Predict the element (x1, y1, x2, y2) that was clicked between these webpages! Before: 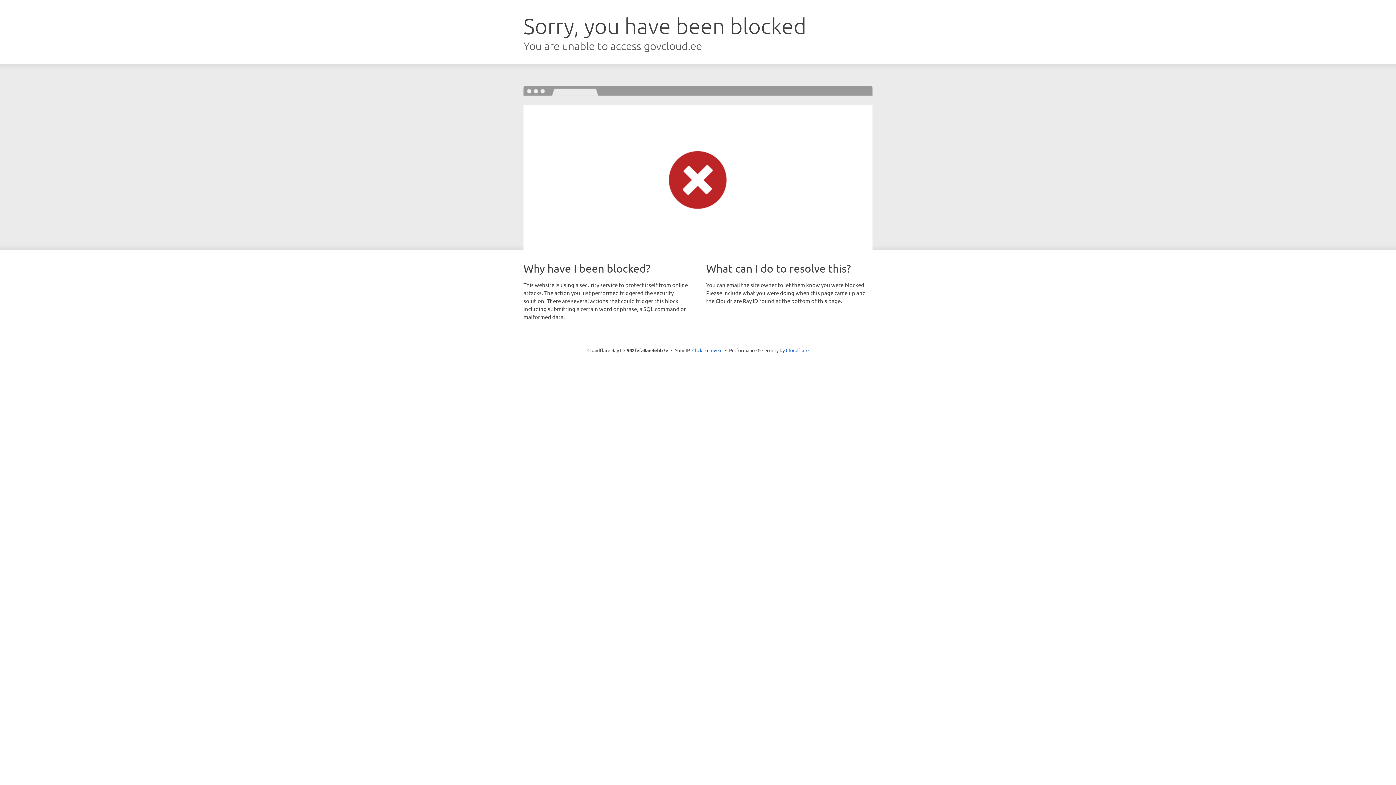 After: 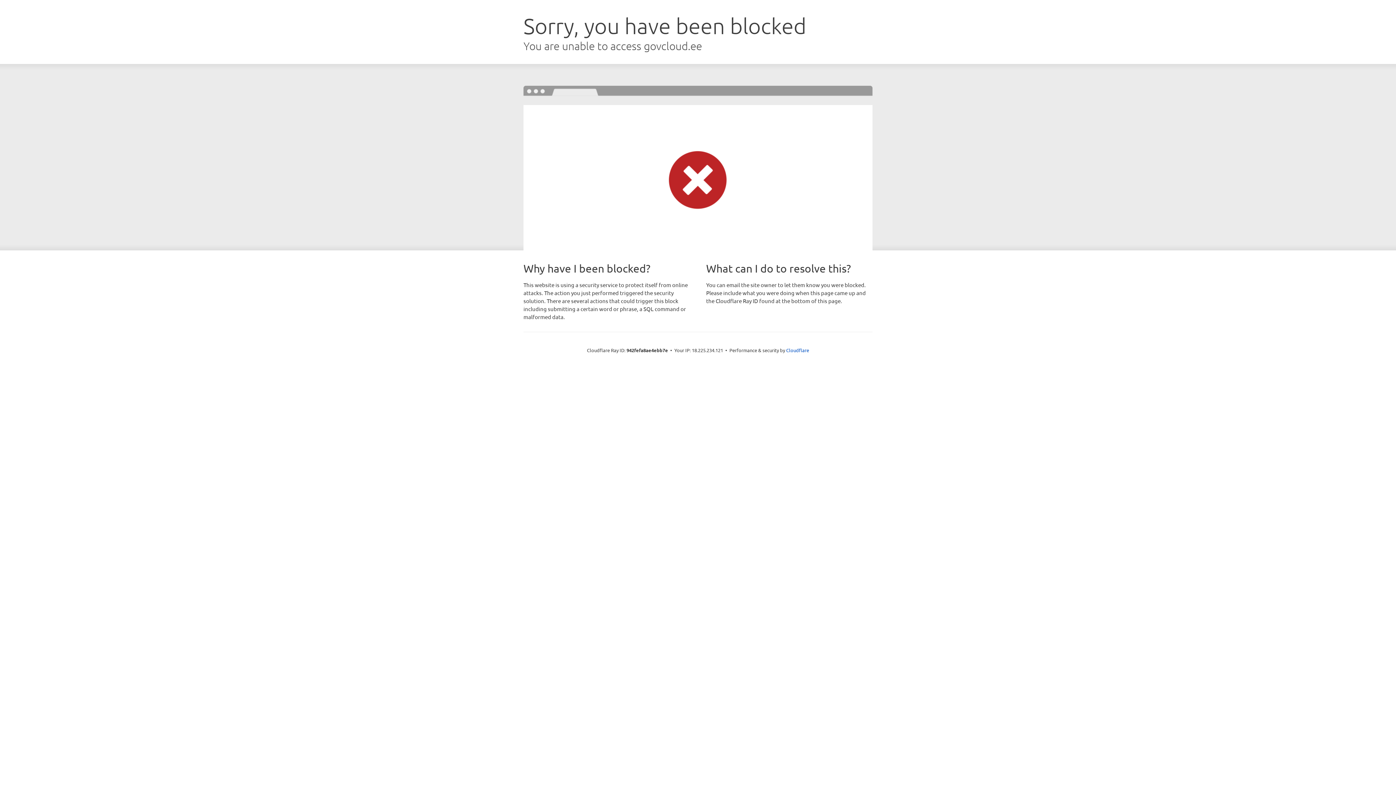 Action: label: Click to reveal bbox: (692, 346, 722, 353)